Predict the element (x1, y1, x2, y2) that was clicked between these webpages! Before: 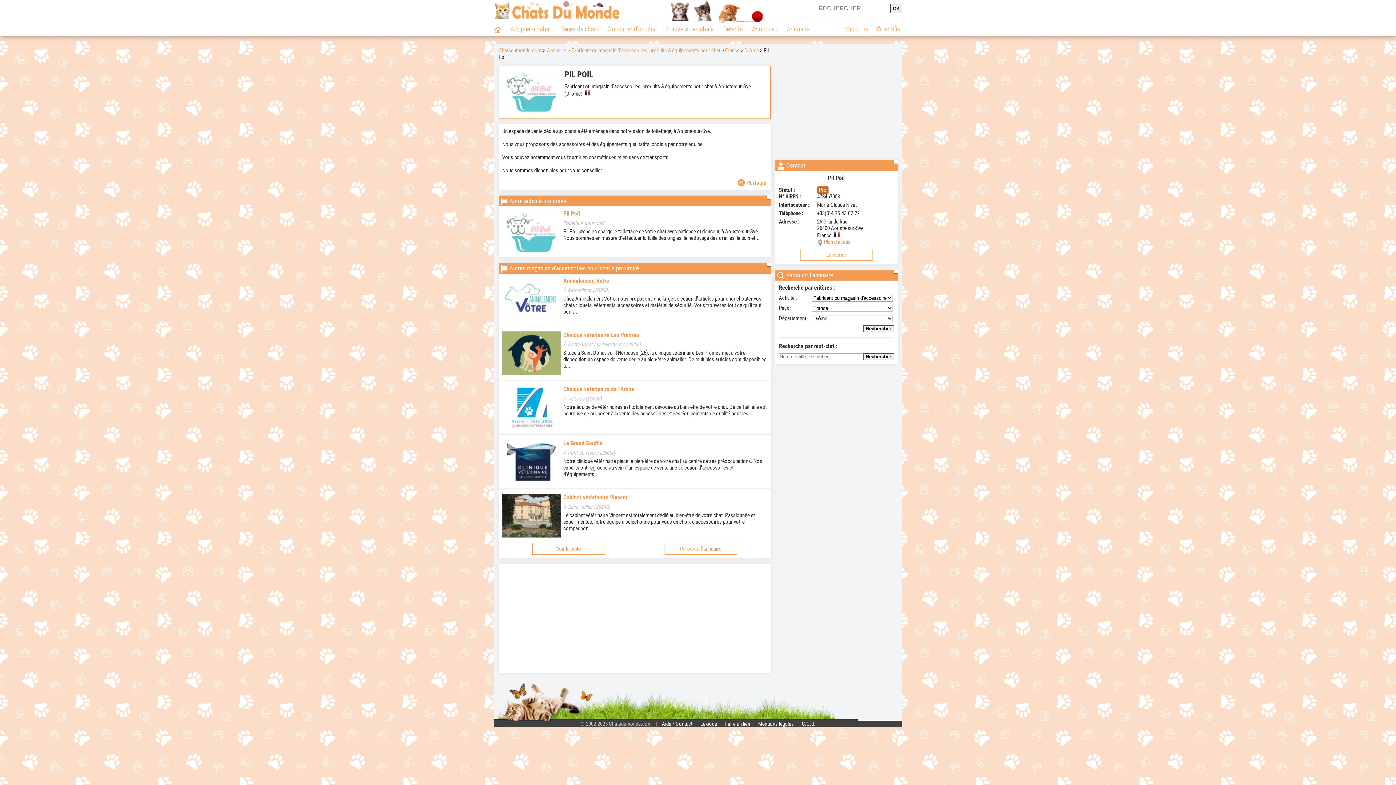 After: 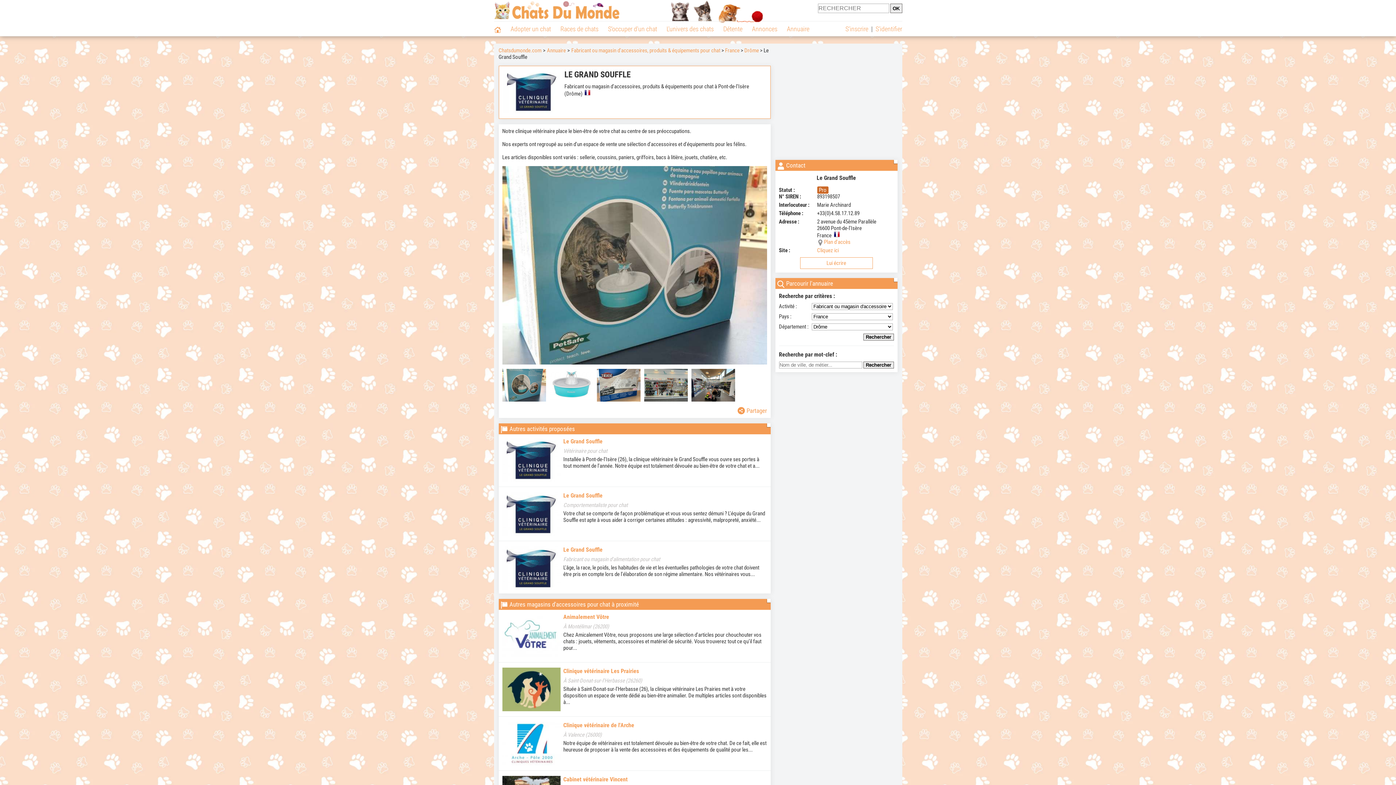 Action: label: Le Grand Souffle
À Pont-de-l'Isère (26600)

Notre clinique vétérinaire place le bien-être de votre chat au centre de ses préoccupations. Nos experts ont regroupé au sein d'un espace de vente une sélection d'accessoires et d'équipements... bbox: (502, 440, 767, 483)